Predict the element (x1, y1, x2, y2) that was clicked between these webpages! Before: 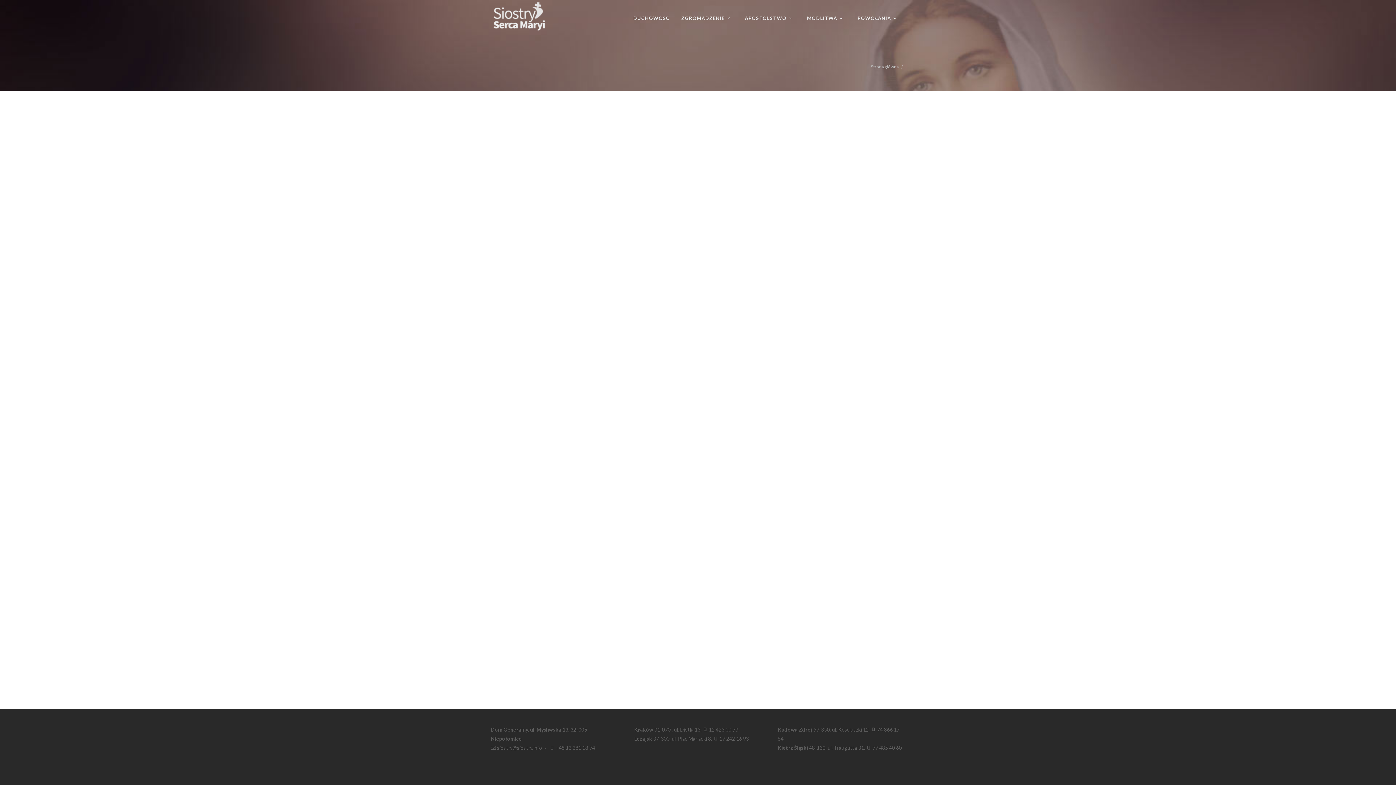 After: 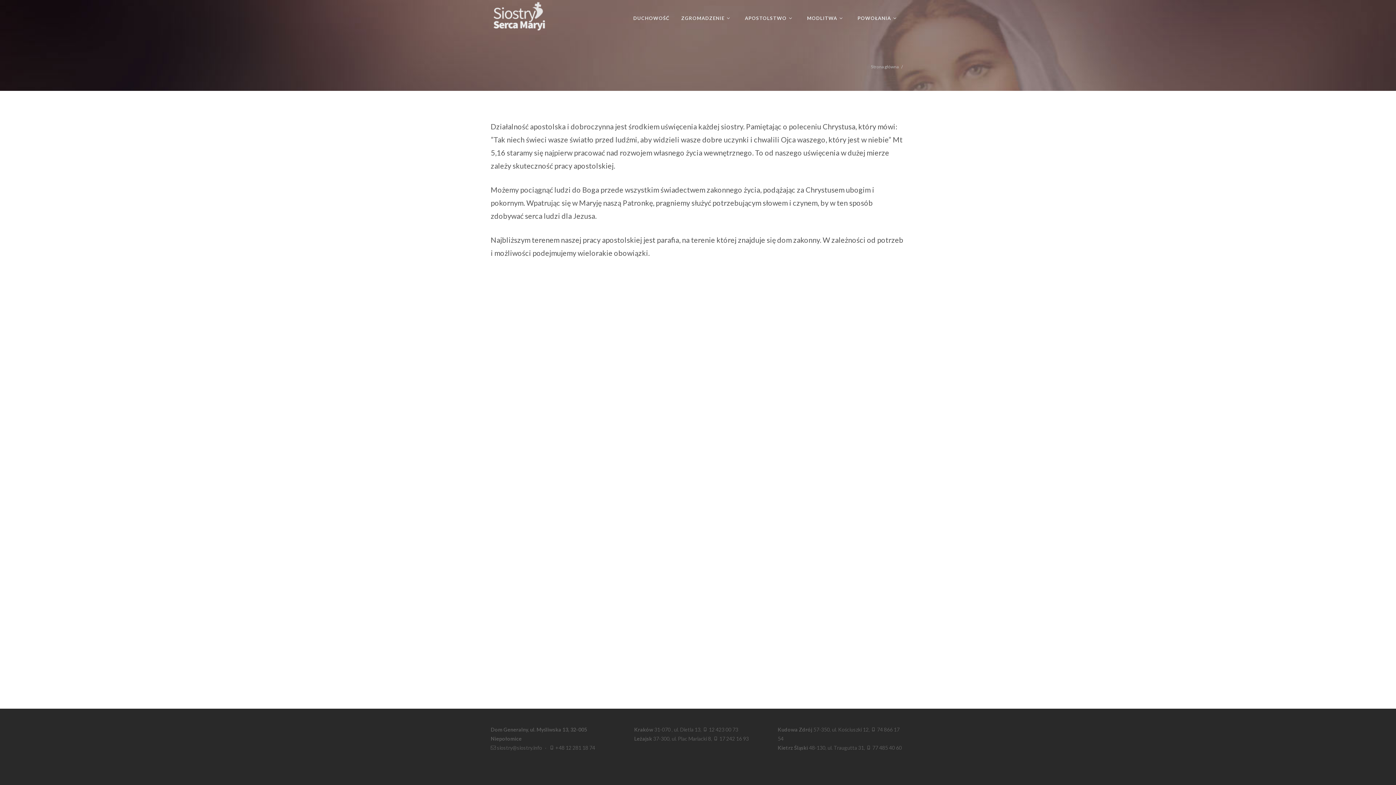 Action: label: APOSTOLSTWO  bbox: (739, 0, 801, 36)